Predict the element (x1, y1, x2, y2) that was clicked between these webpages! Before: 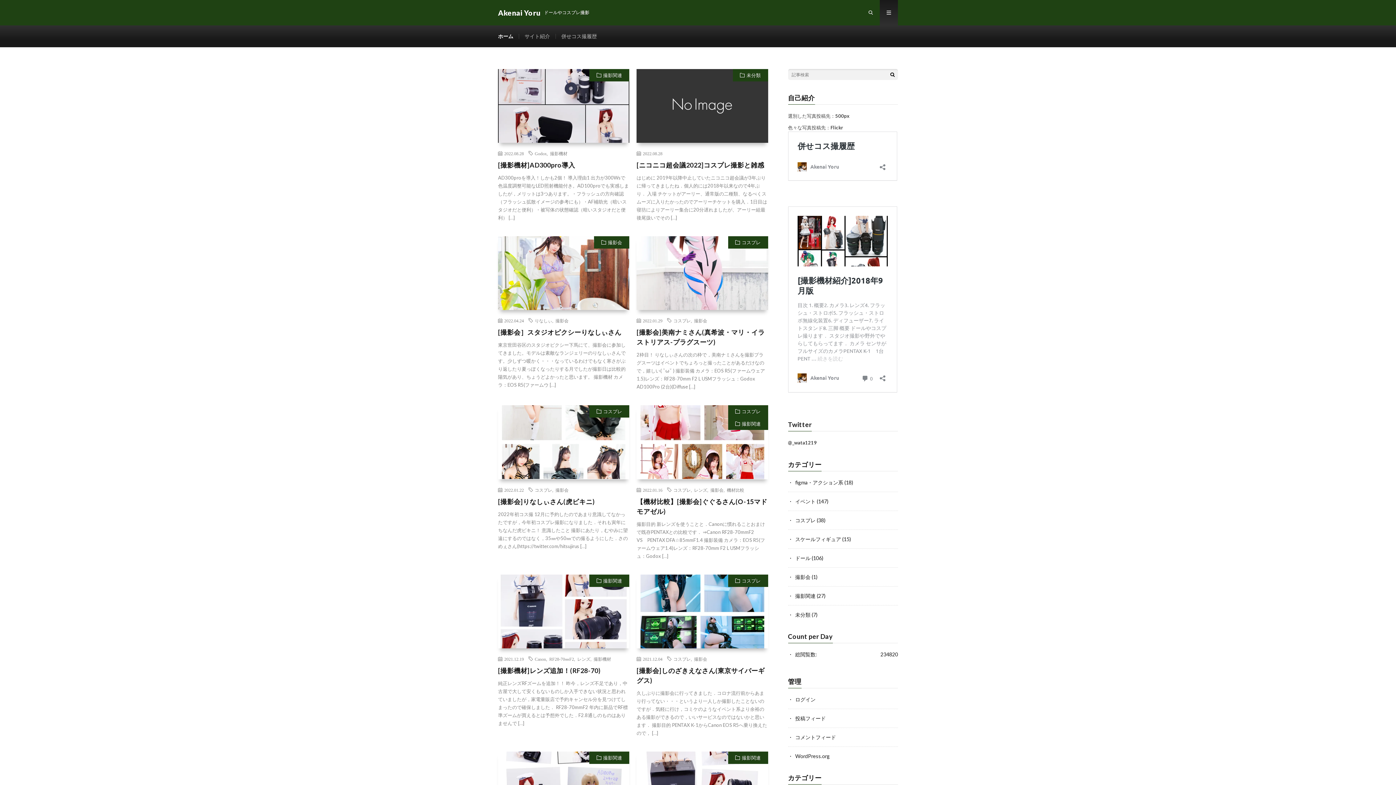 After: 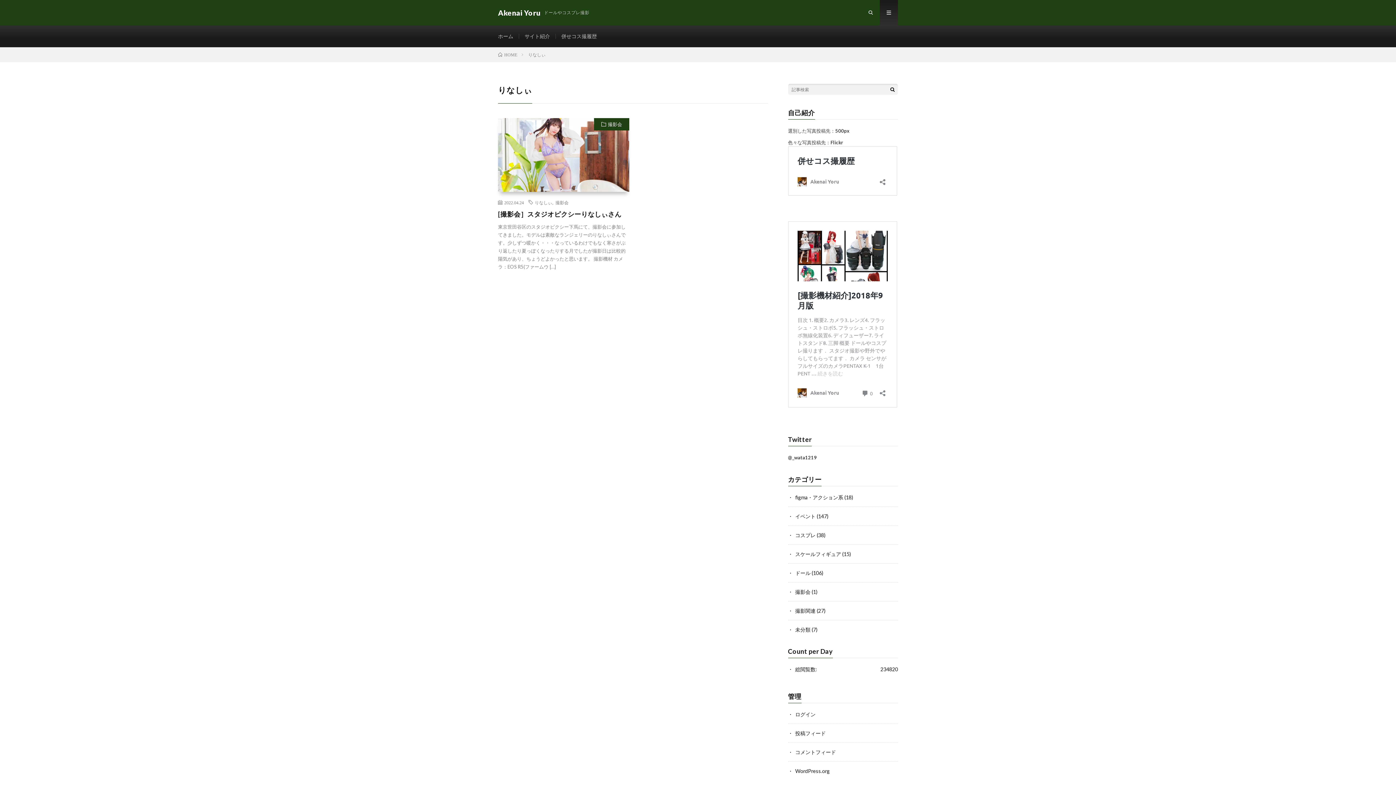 Action: label: りなしぃ bbox: (534, 318, 552, 323)